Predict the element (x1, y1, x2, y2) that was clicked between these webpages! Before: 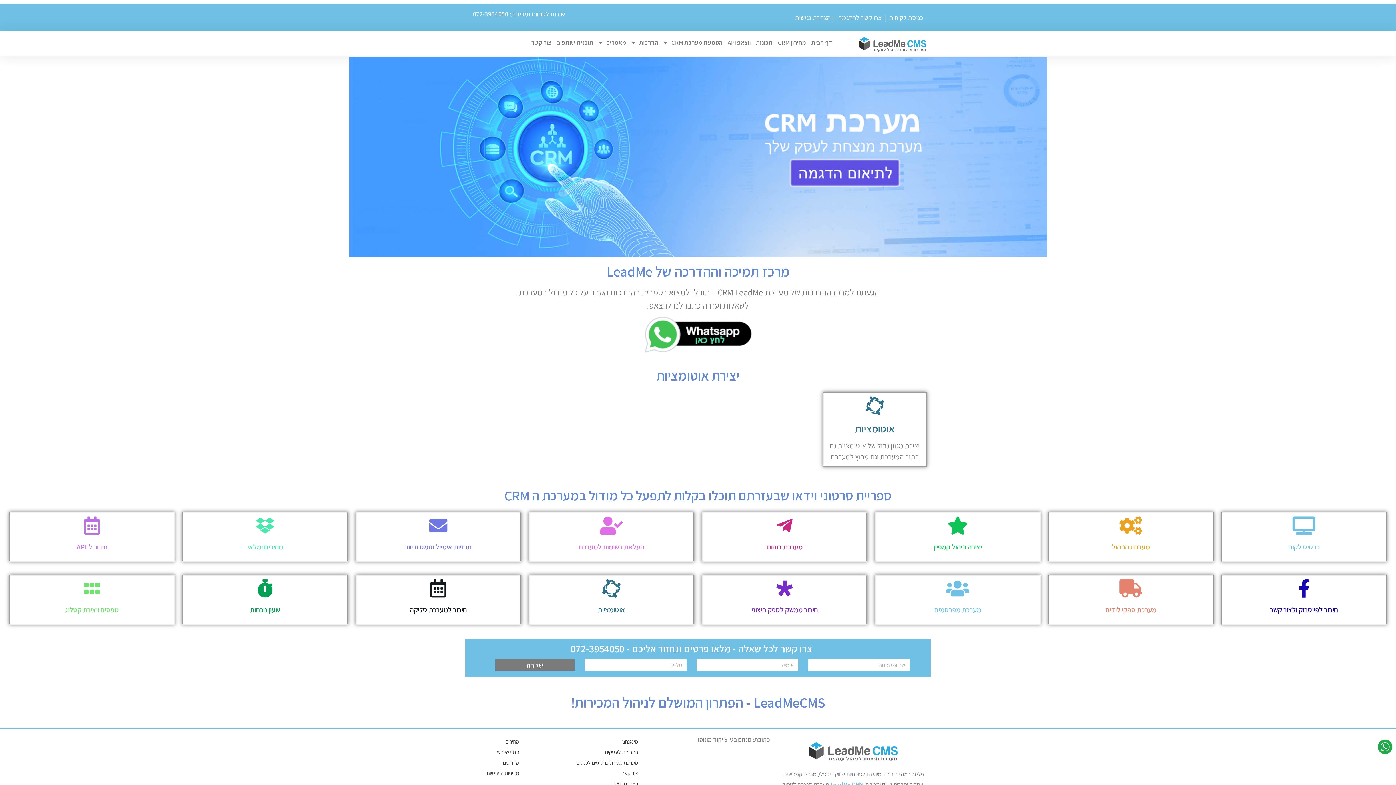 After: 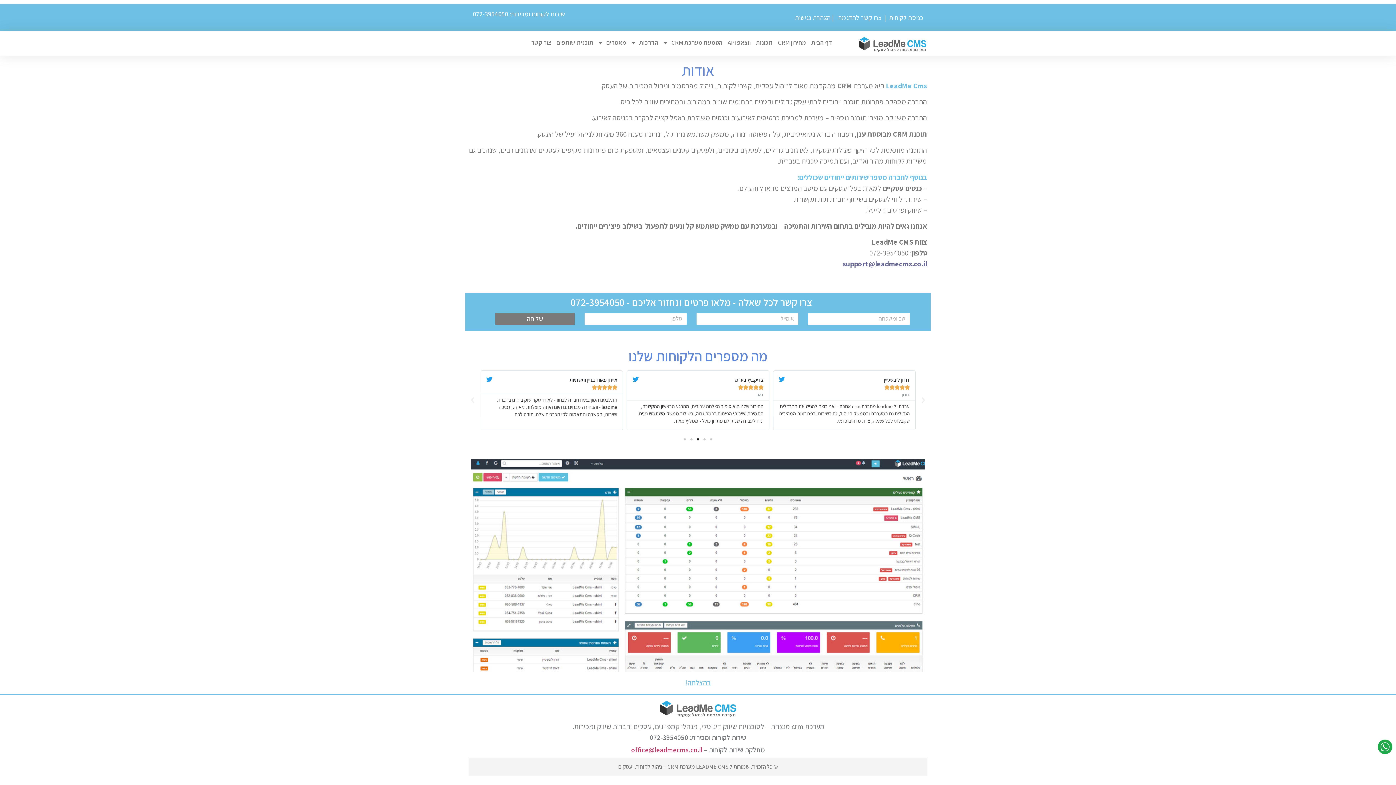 Action: bbox: (524, 759, 640, 767) label: מערכת מכירת כרטיסים לכנסים